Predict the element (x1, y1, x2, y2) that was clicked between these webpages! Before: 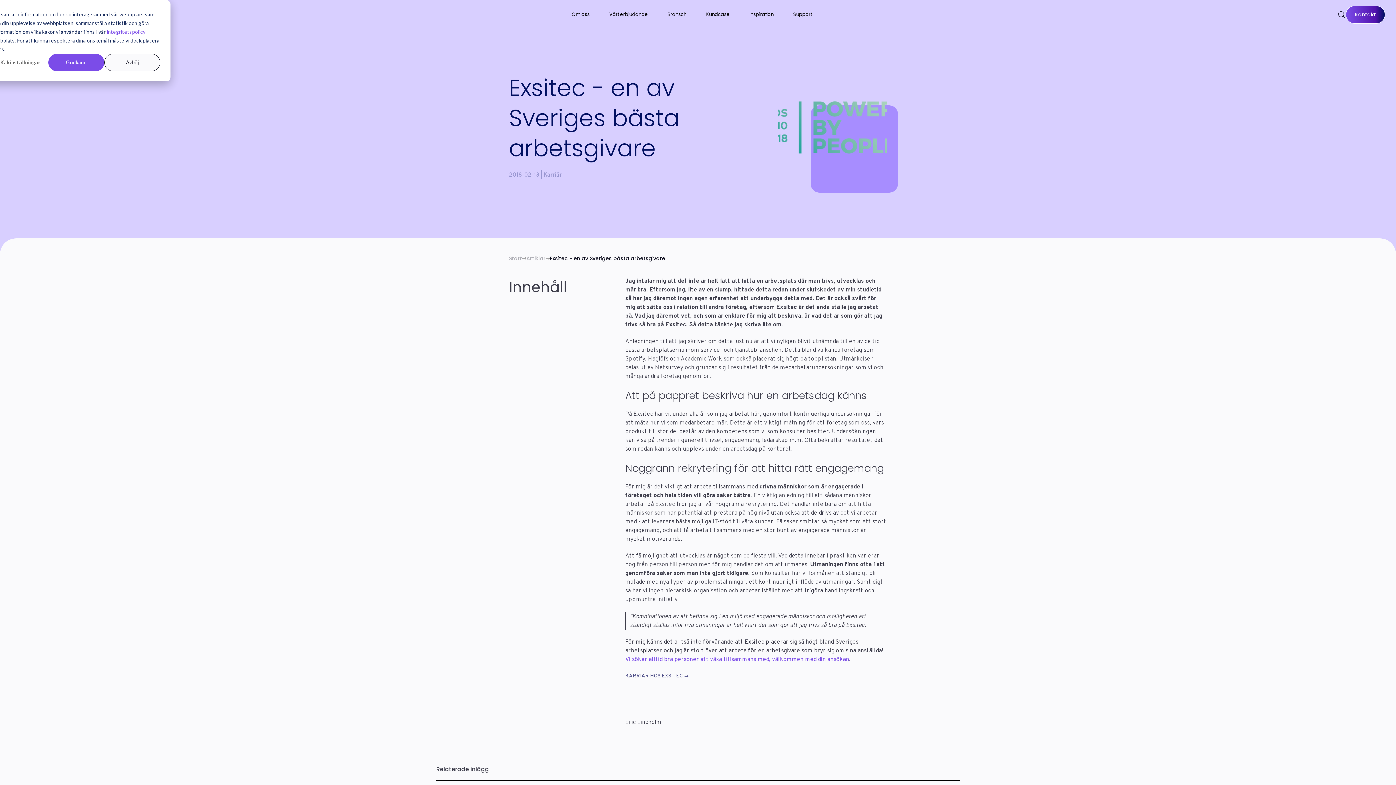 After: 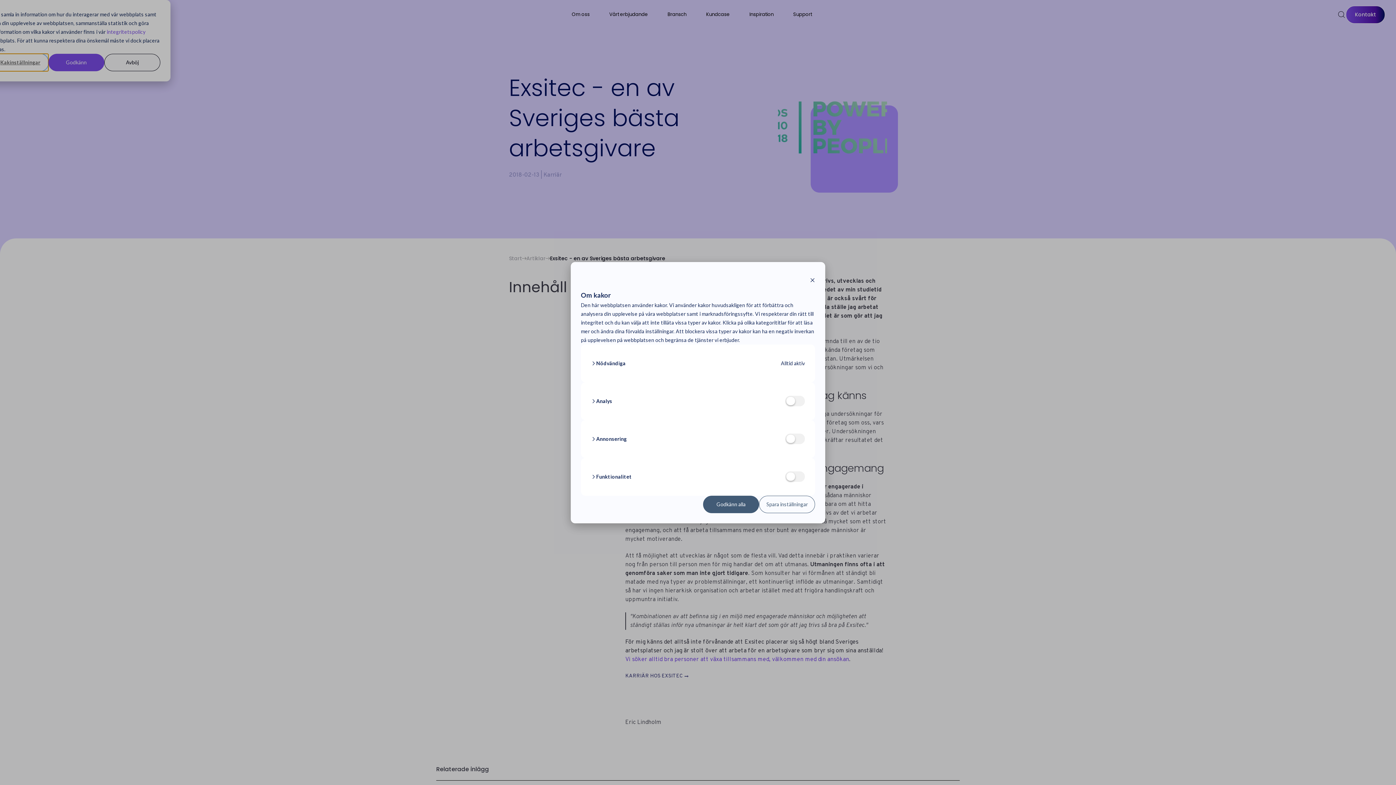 Action: bbox: (-7, 53, 48, 71) label: Kakinställningar